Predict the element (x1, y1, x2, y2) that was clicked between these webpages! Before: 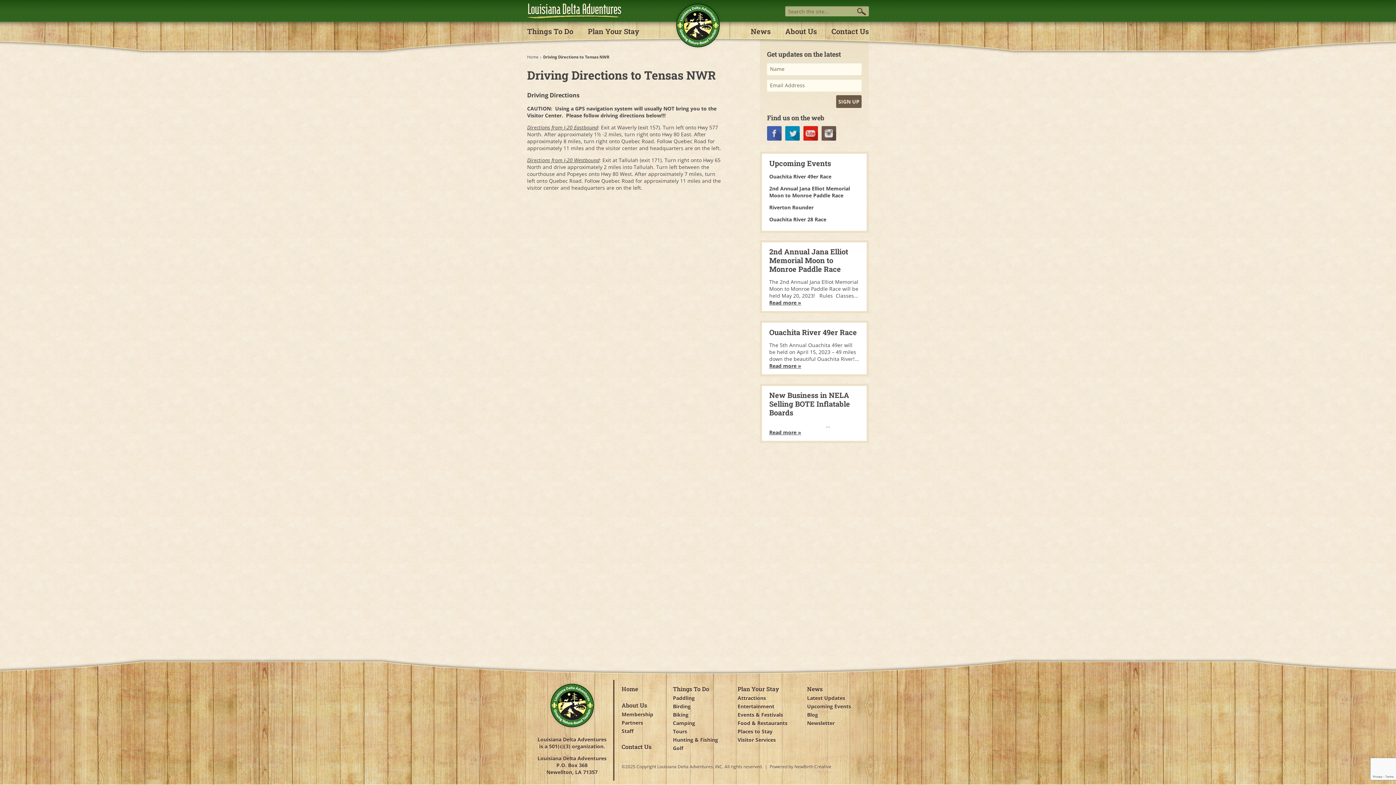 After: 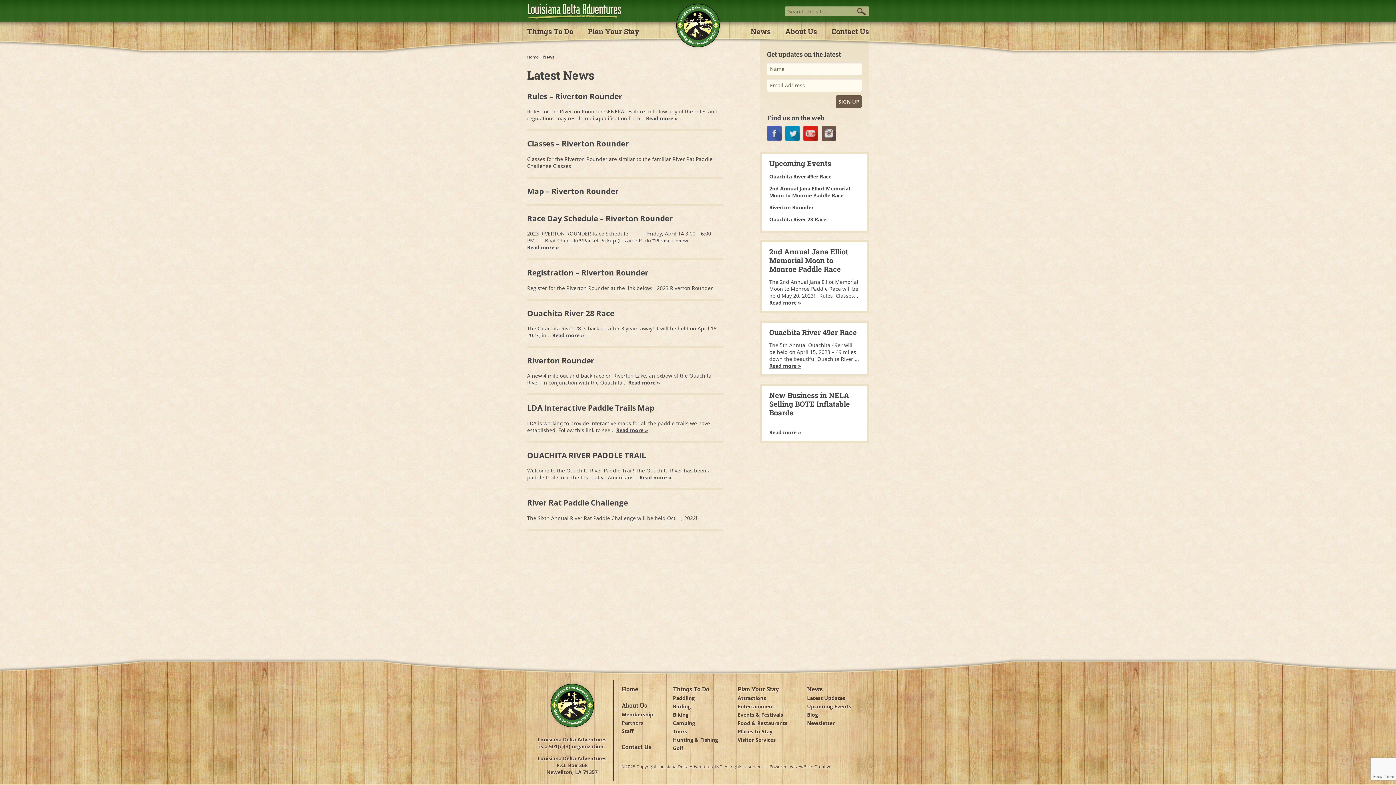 Action: bbox: (807, 694, 851, 702) label: Latest Updates